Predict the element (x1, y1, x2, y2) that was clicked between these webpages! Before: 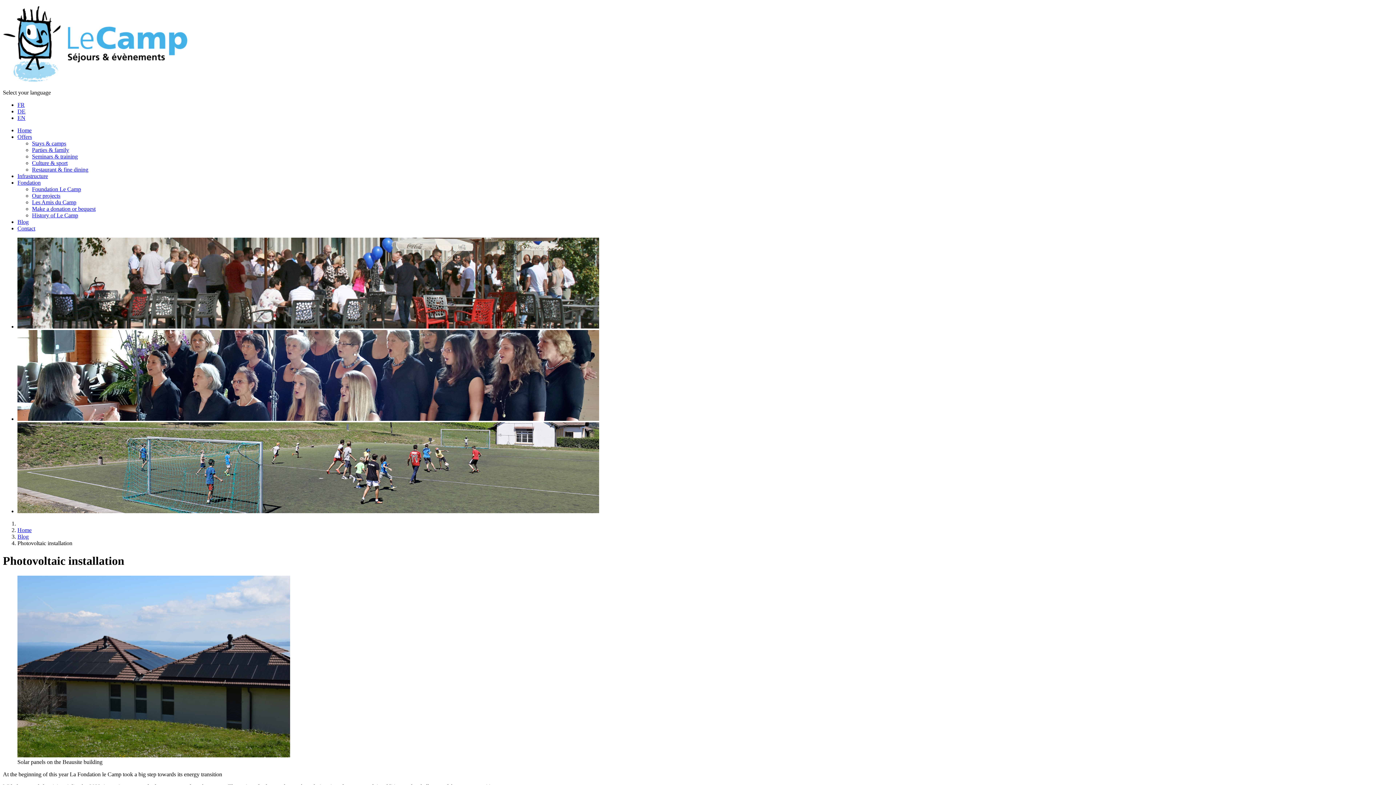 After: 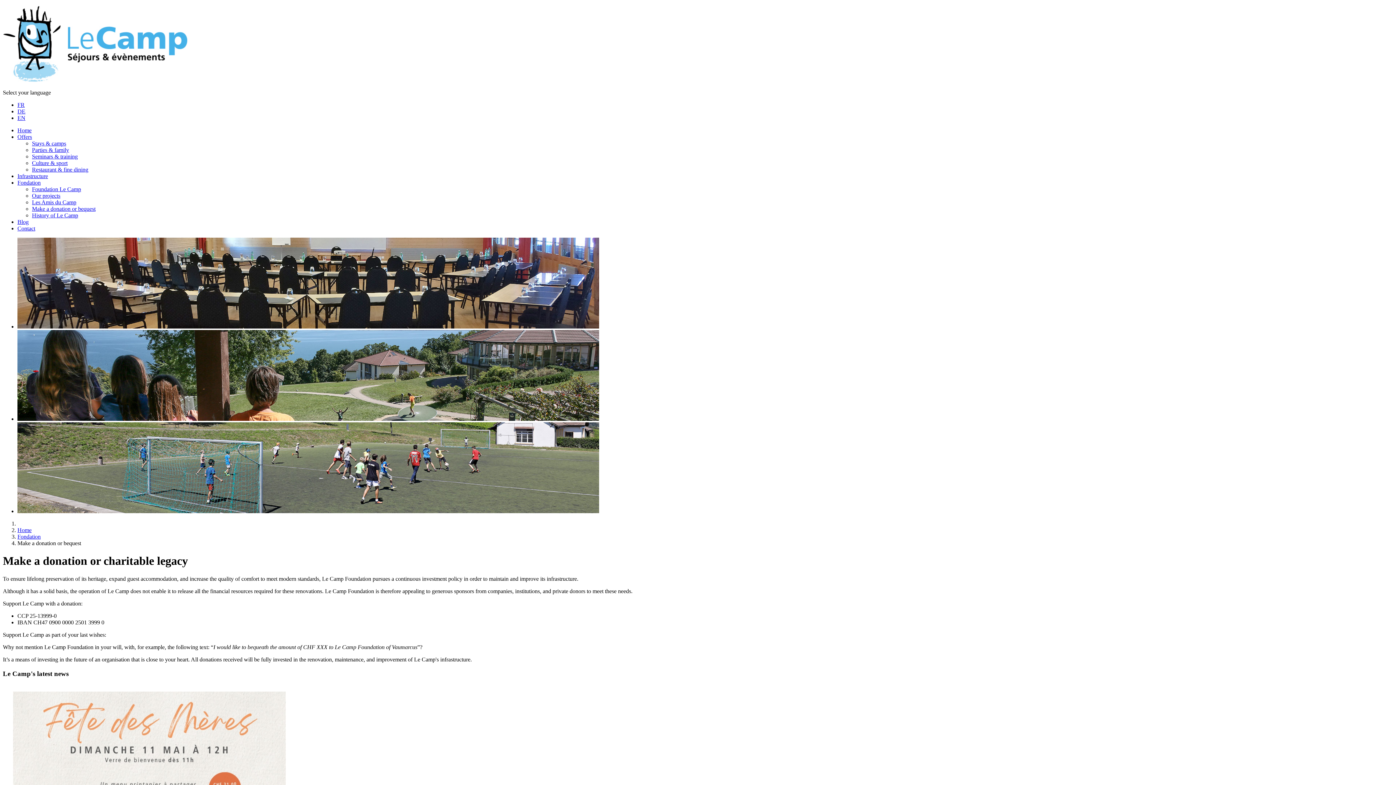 Action: bbox: (32, 205, 1393, 212) label: Make a donation or bequest